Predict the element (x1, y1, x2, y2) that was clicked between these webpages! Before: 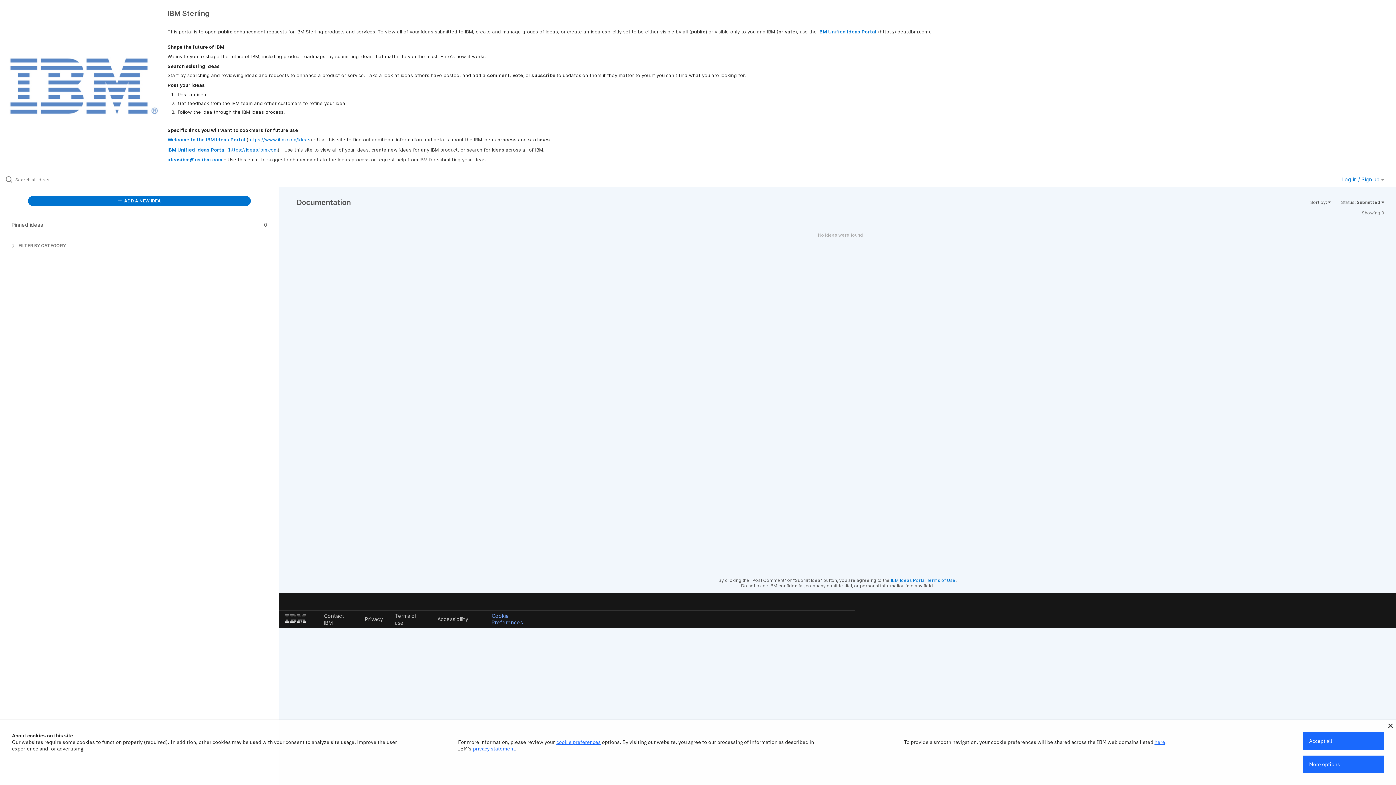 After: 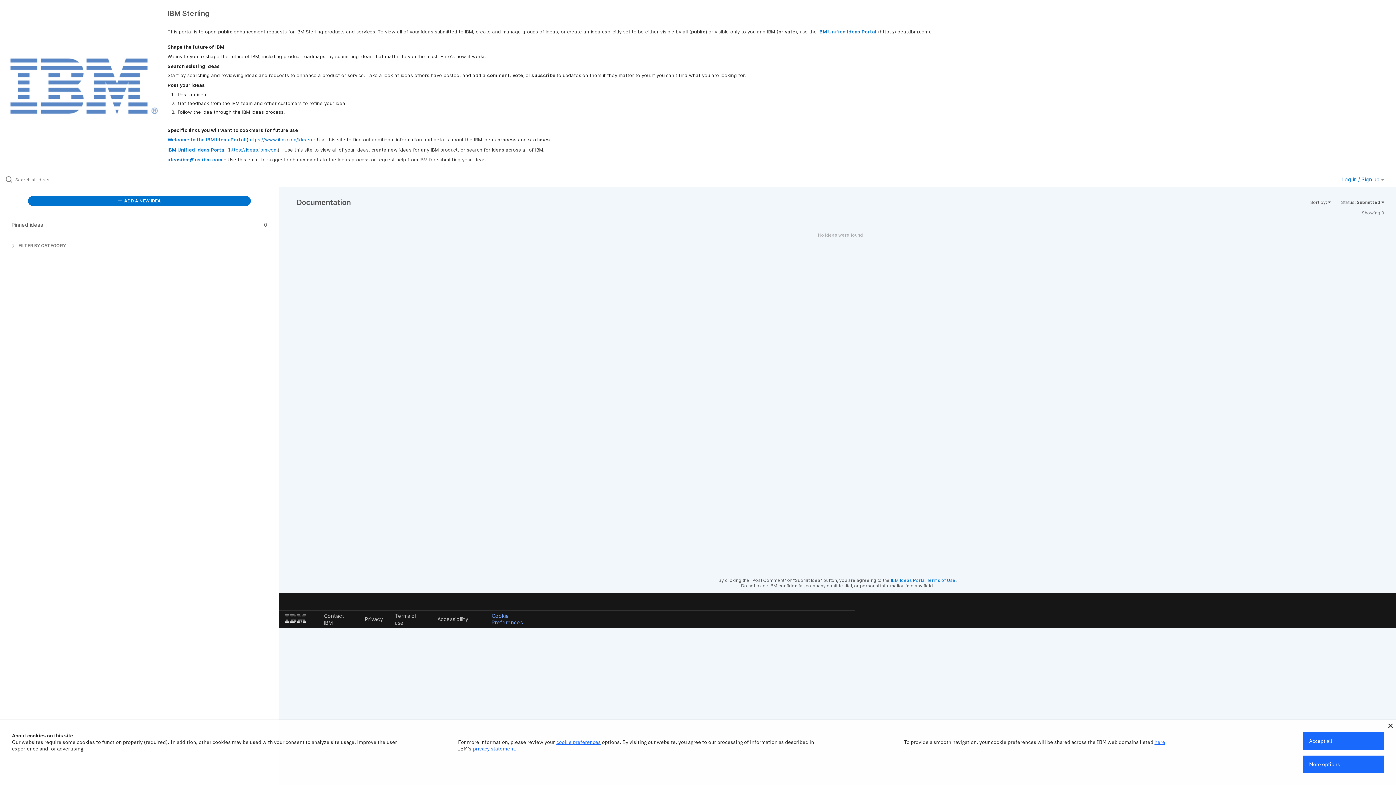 Action: bbox: (473, 745, 515, 752) label: privacy statement